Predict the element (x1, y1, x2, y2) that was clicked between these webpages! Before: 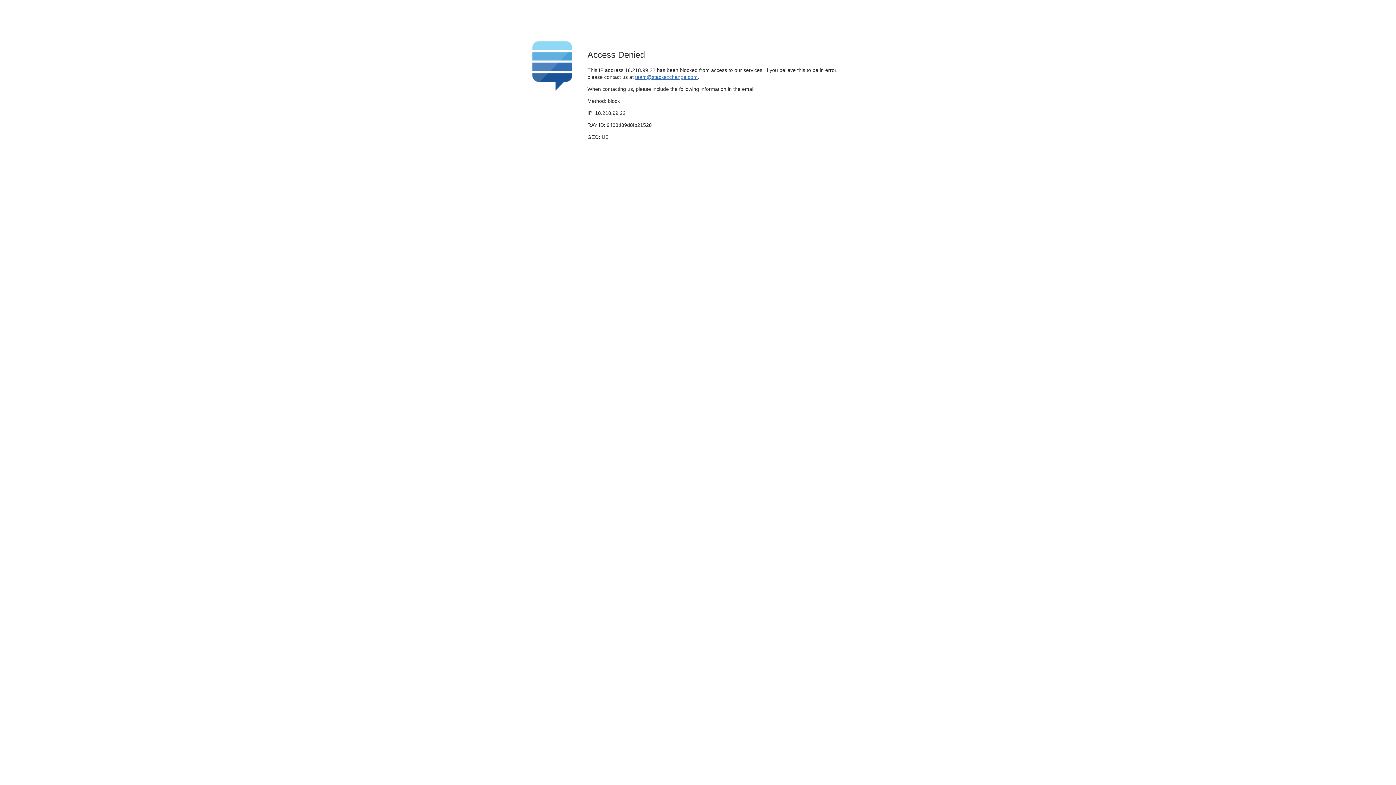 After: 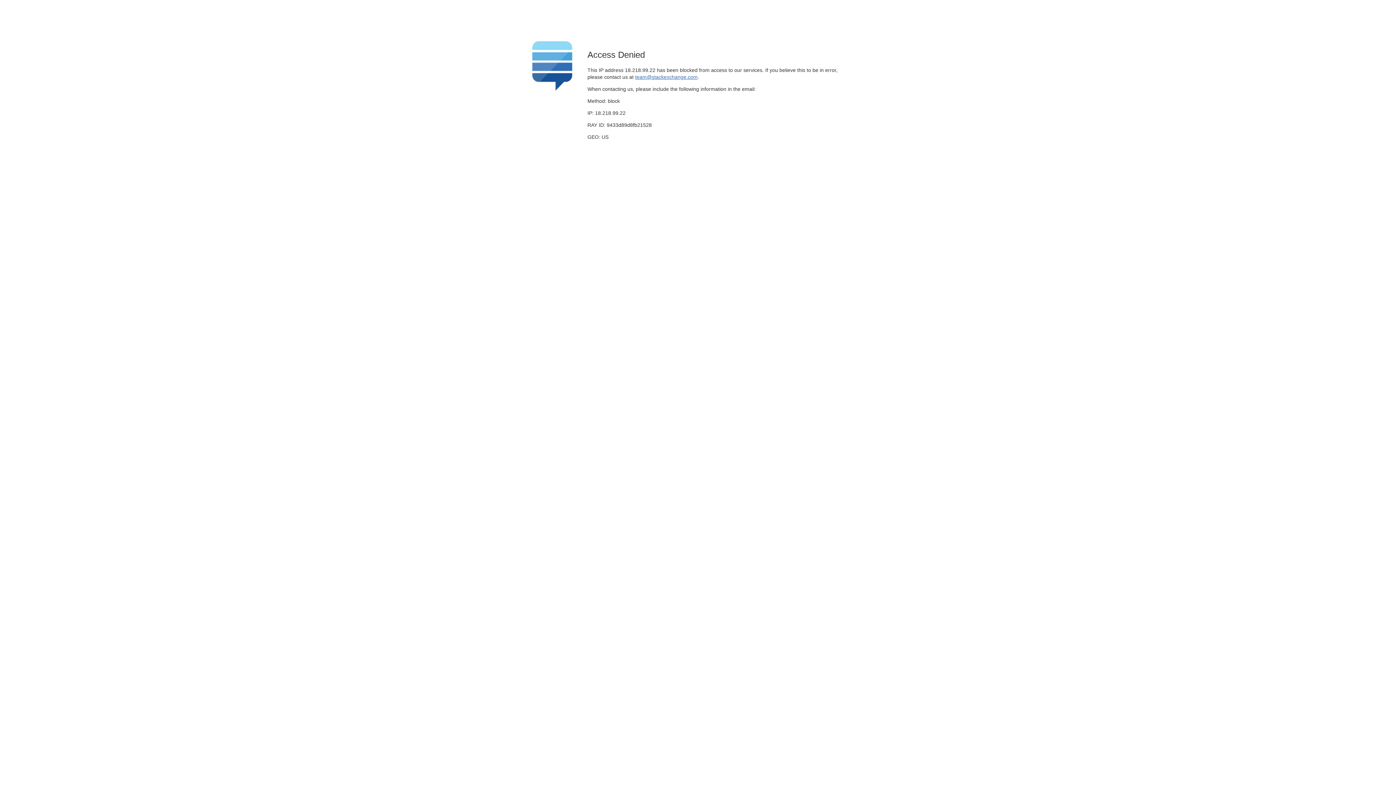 Action: bbox: (635, 74, 697, 79) label: team@stackexchange.com